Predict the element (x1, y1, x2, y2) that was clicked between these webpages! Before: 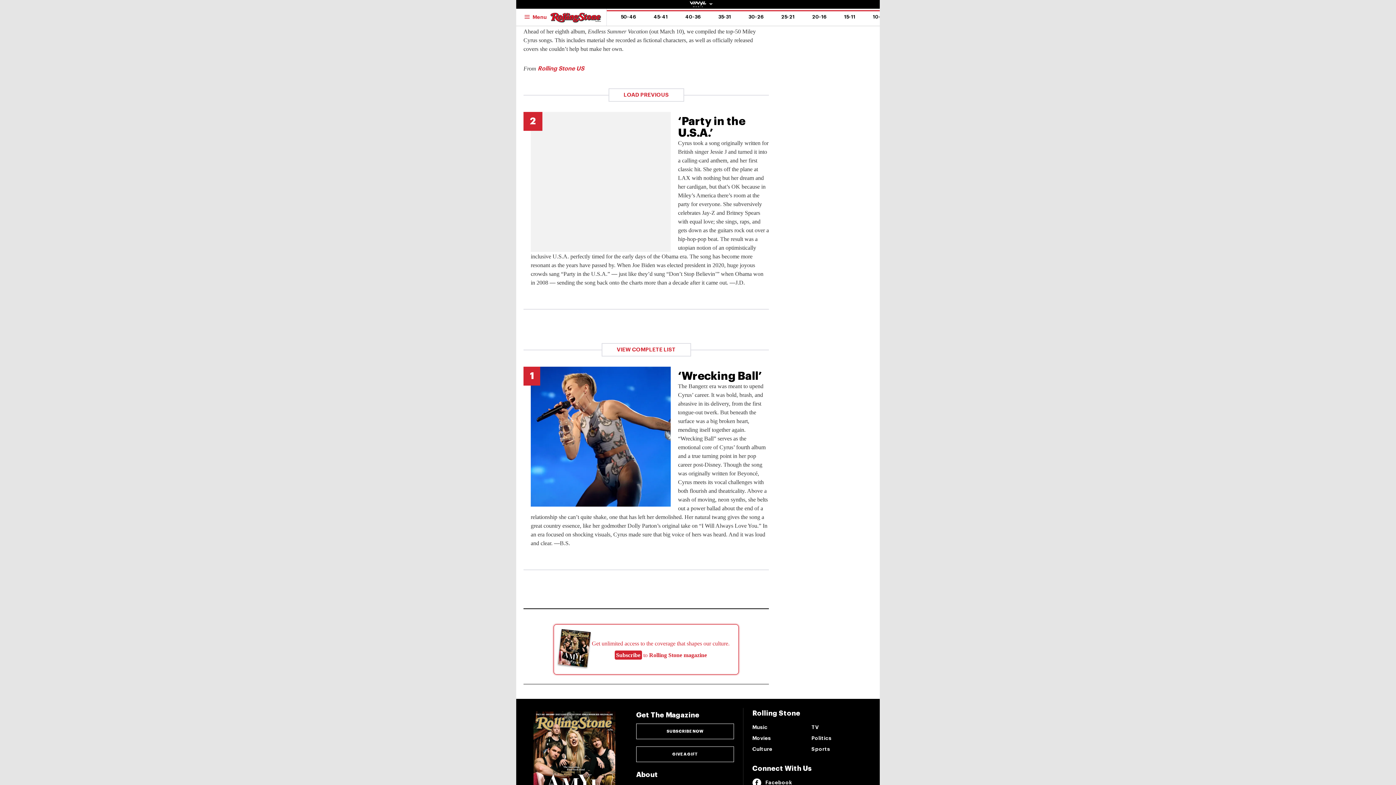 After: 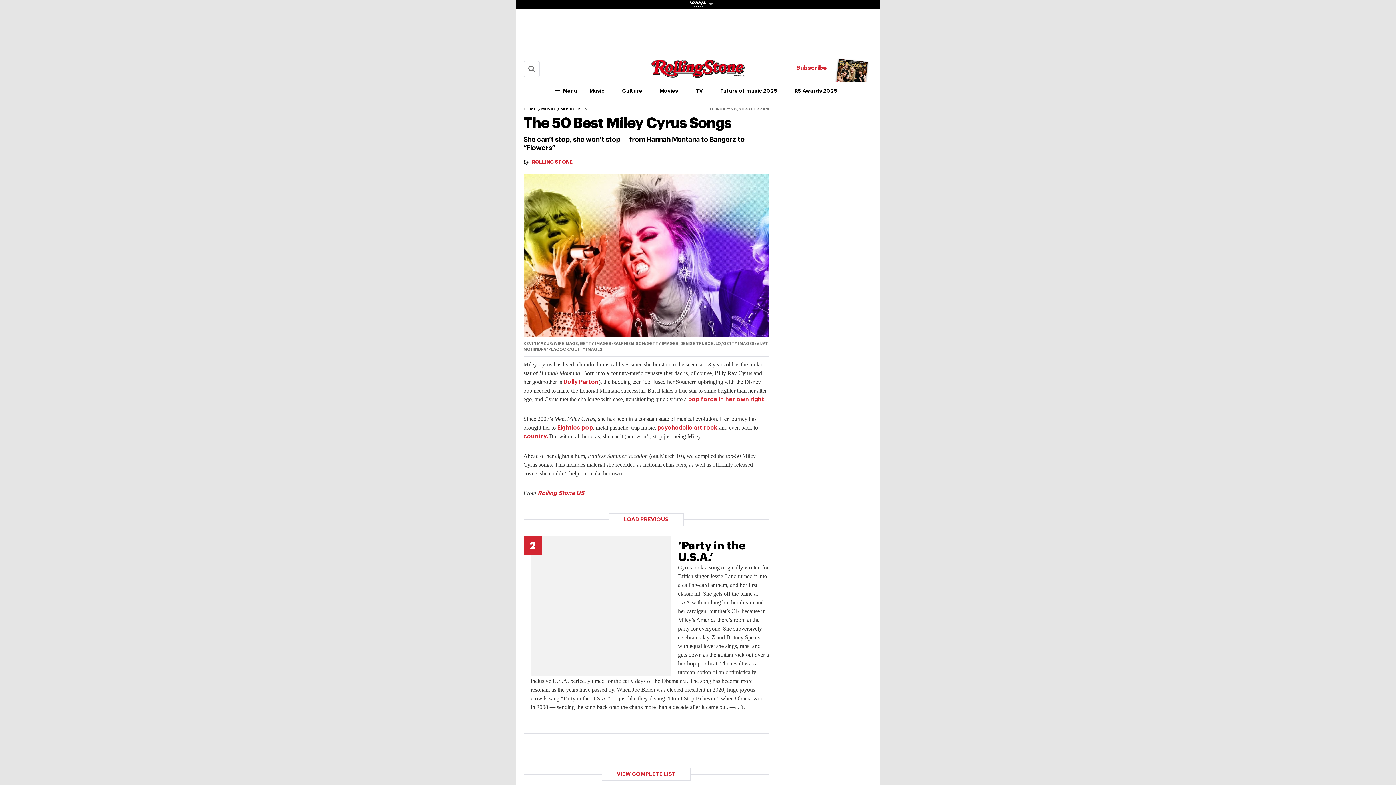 Action: label: 45-41 bbox: (645, 10, 676, 23)